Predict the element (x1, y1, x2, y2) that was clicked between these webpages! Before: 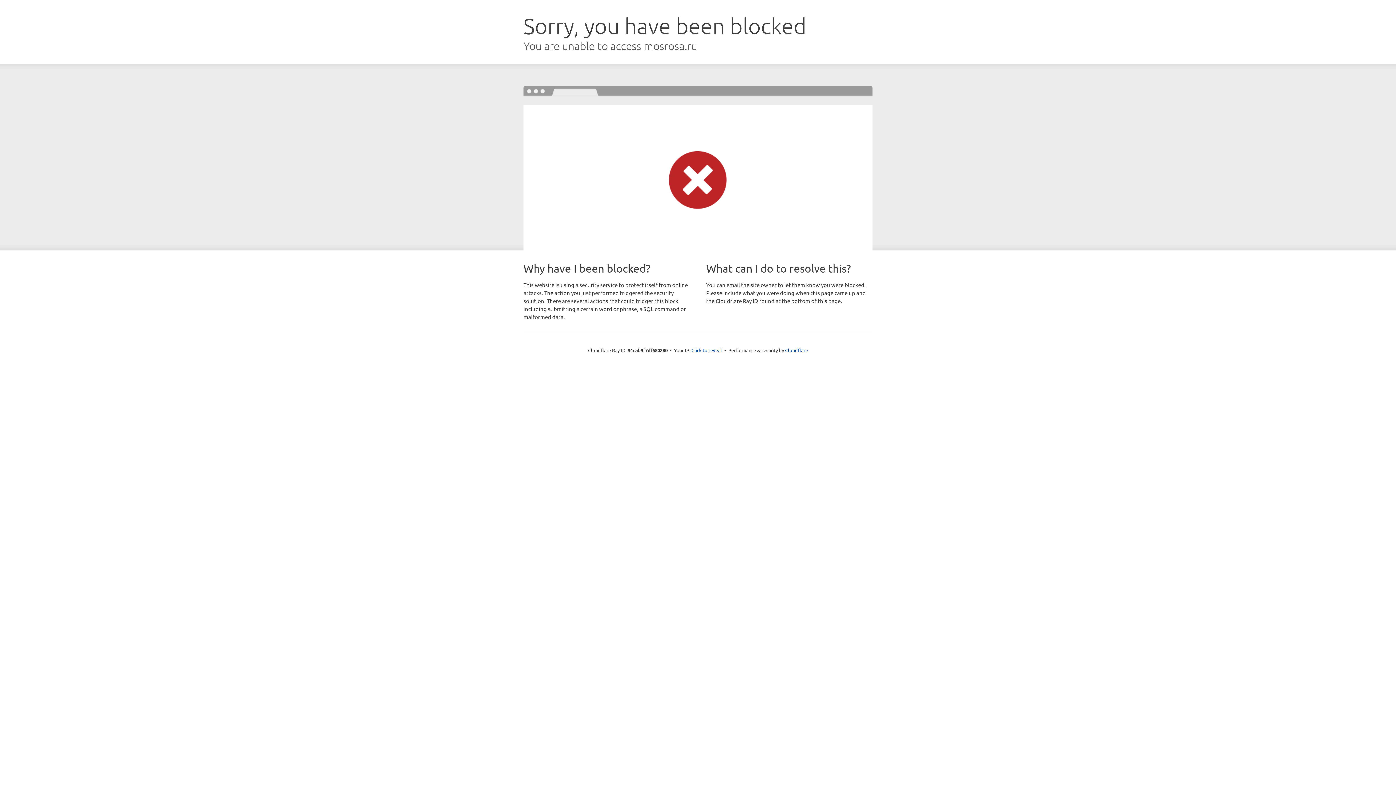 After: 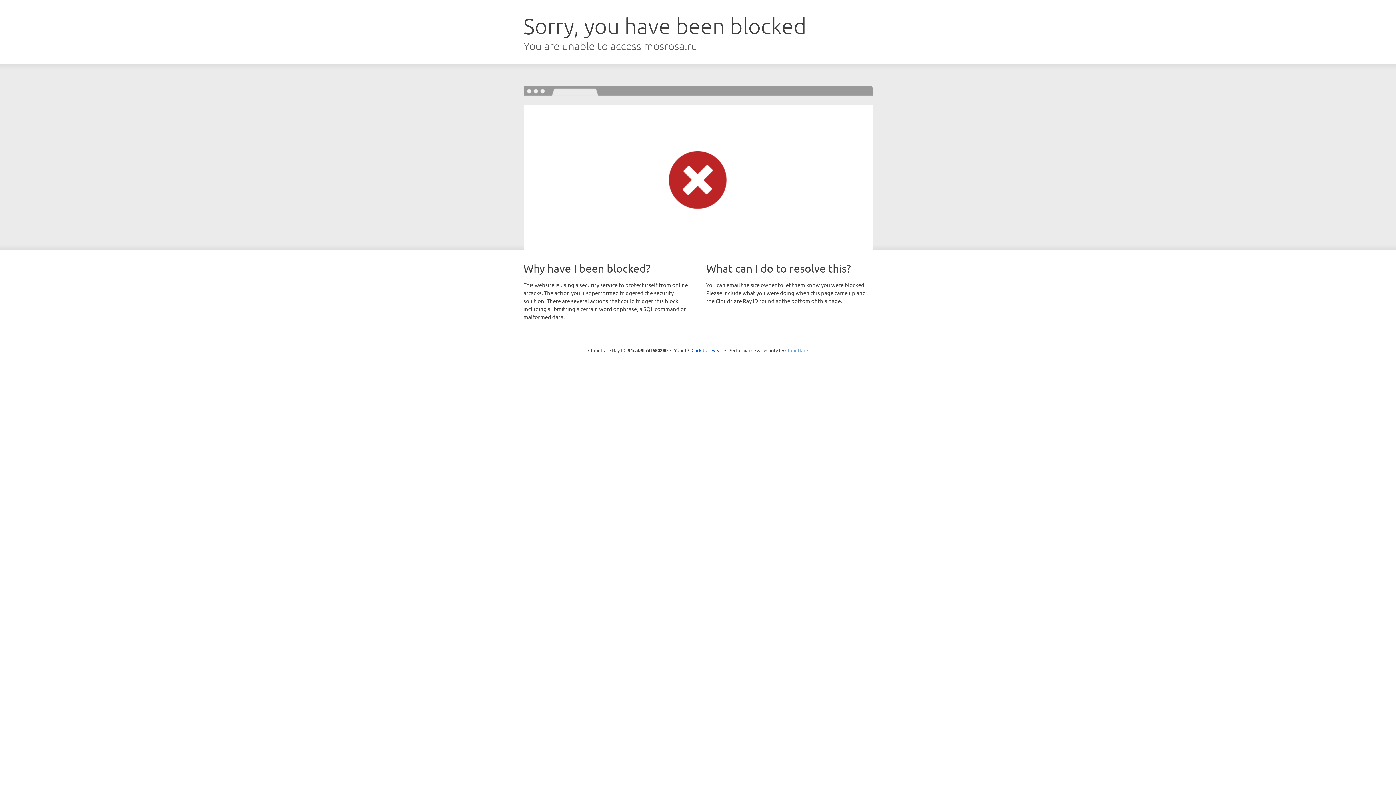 Action: bbox: (785, 347, 808, 353) label: Cloudflare